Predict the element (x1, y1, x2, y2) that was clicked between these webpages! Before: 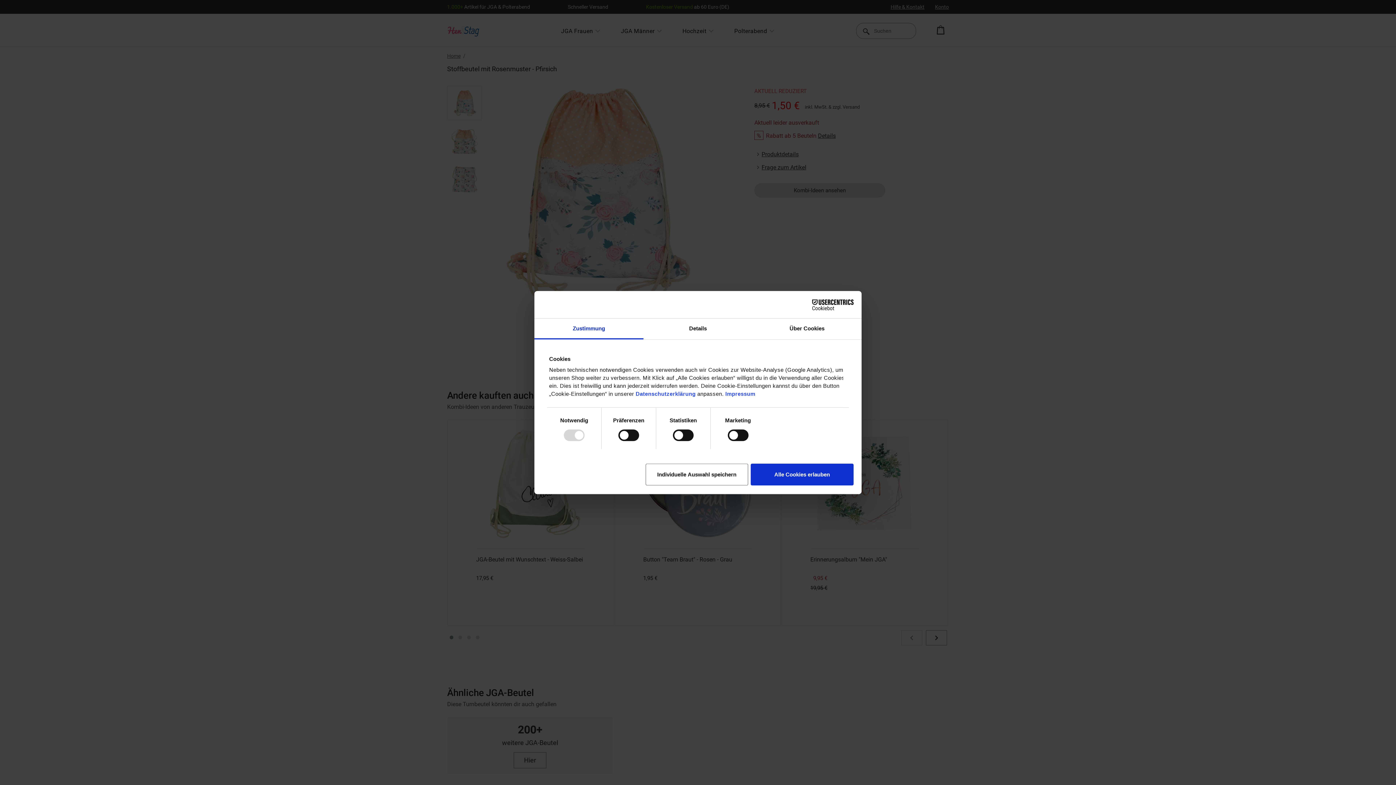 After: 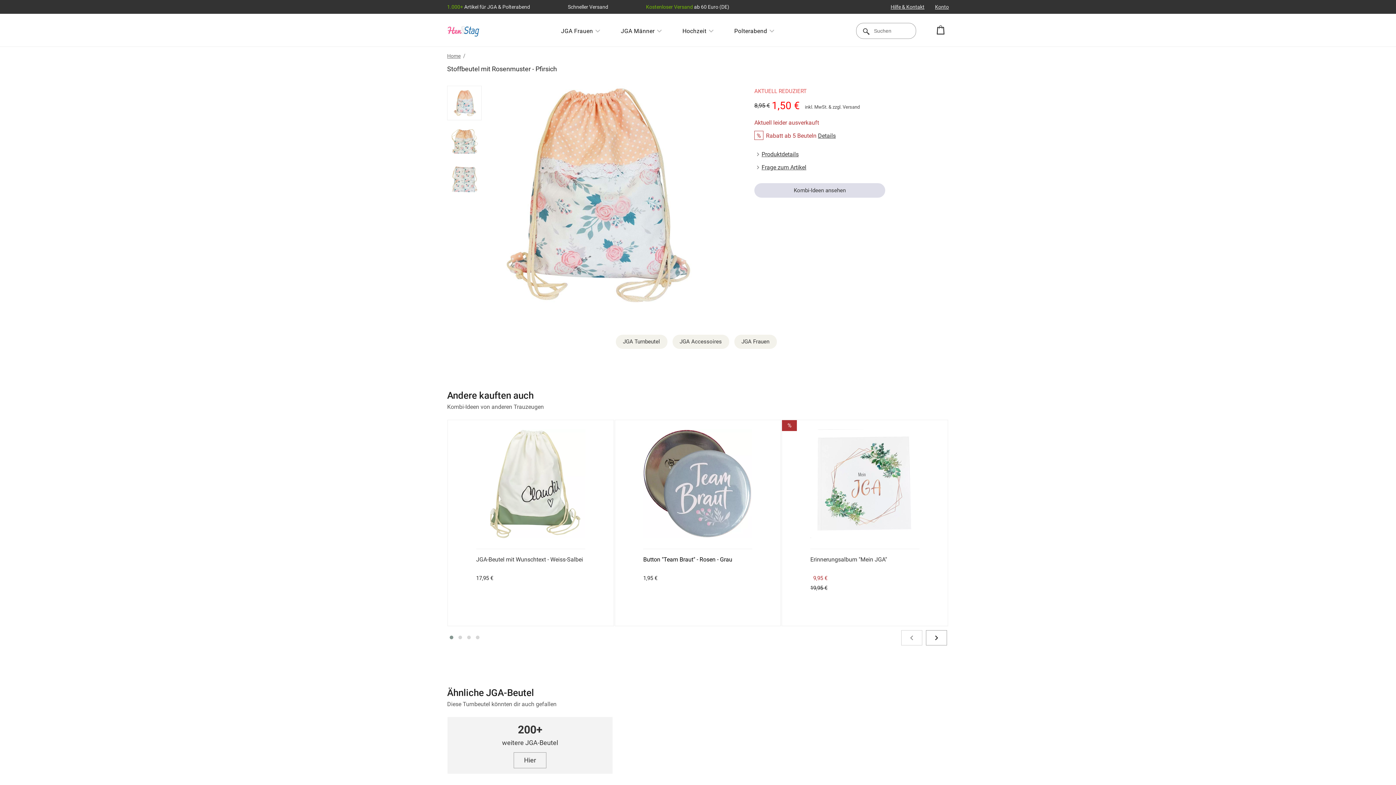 Action: label: Individuelle Auswahl speichern bbox: (645, 463, 748, 485)